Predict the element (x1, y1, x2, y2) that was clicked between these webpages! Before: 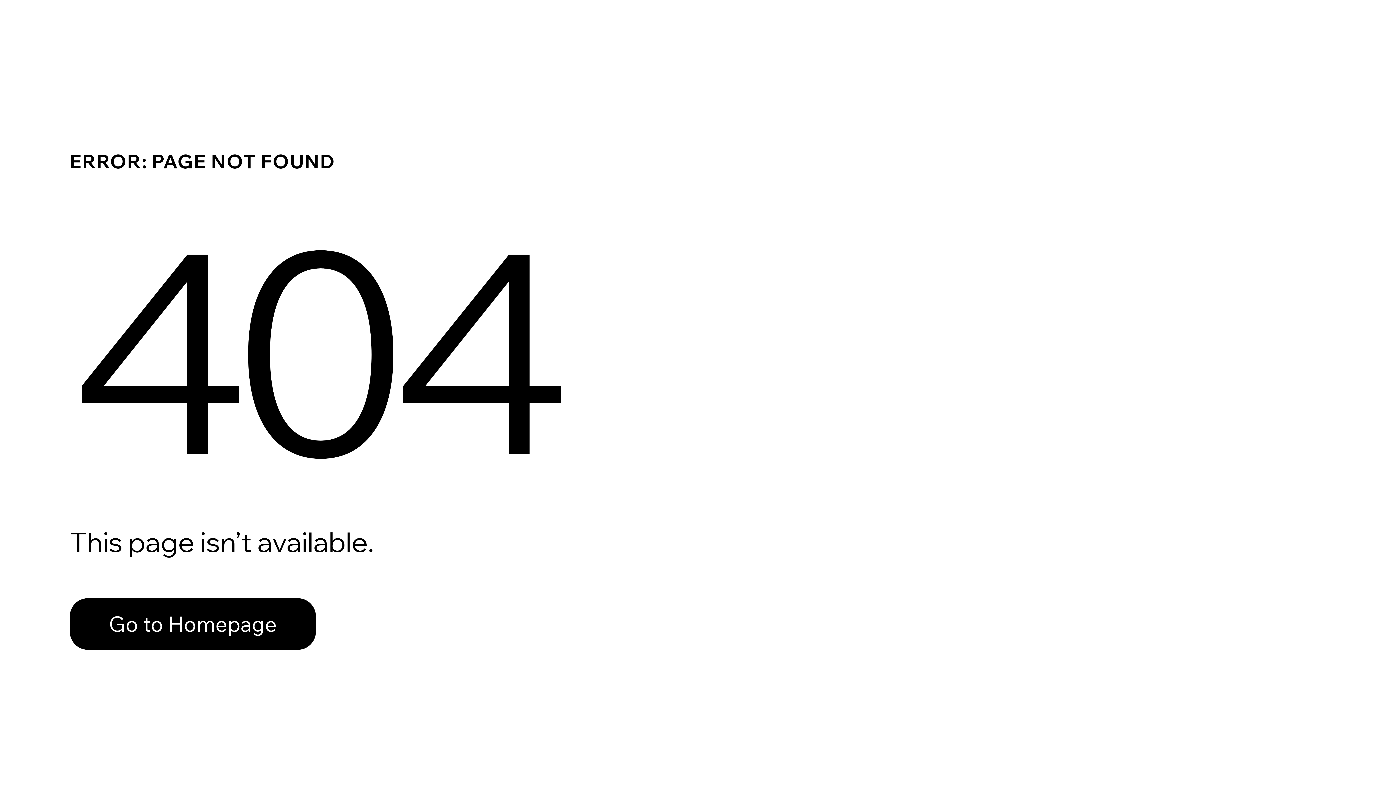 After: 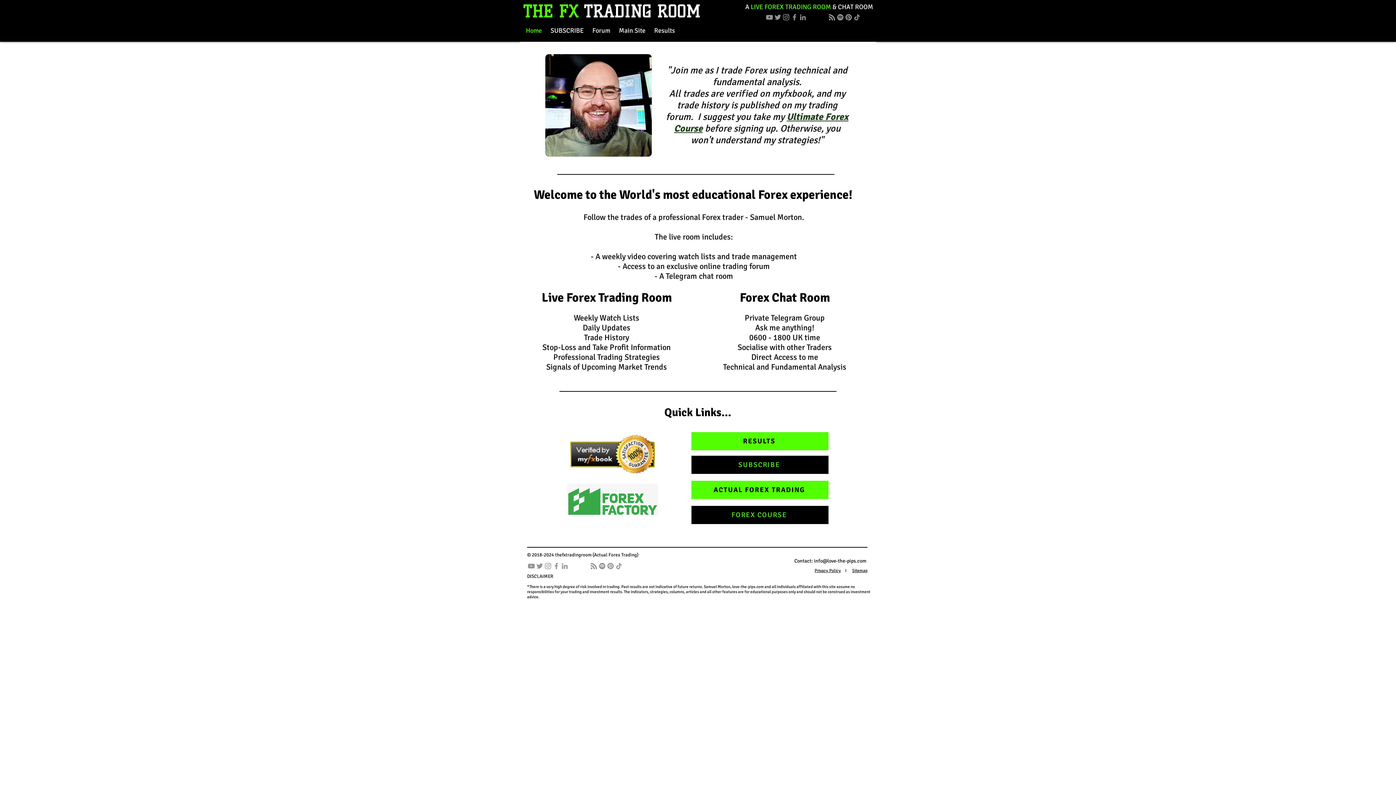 Action: label: Go to Homepage bbox: (69, 598, 316, 650)